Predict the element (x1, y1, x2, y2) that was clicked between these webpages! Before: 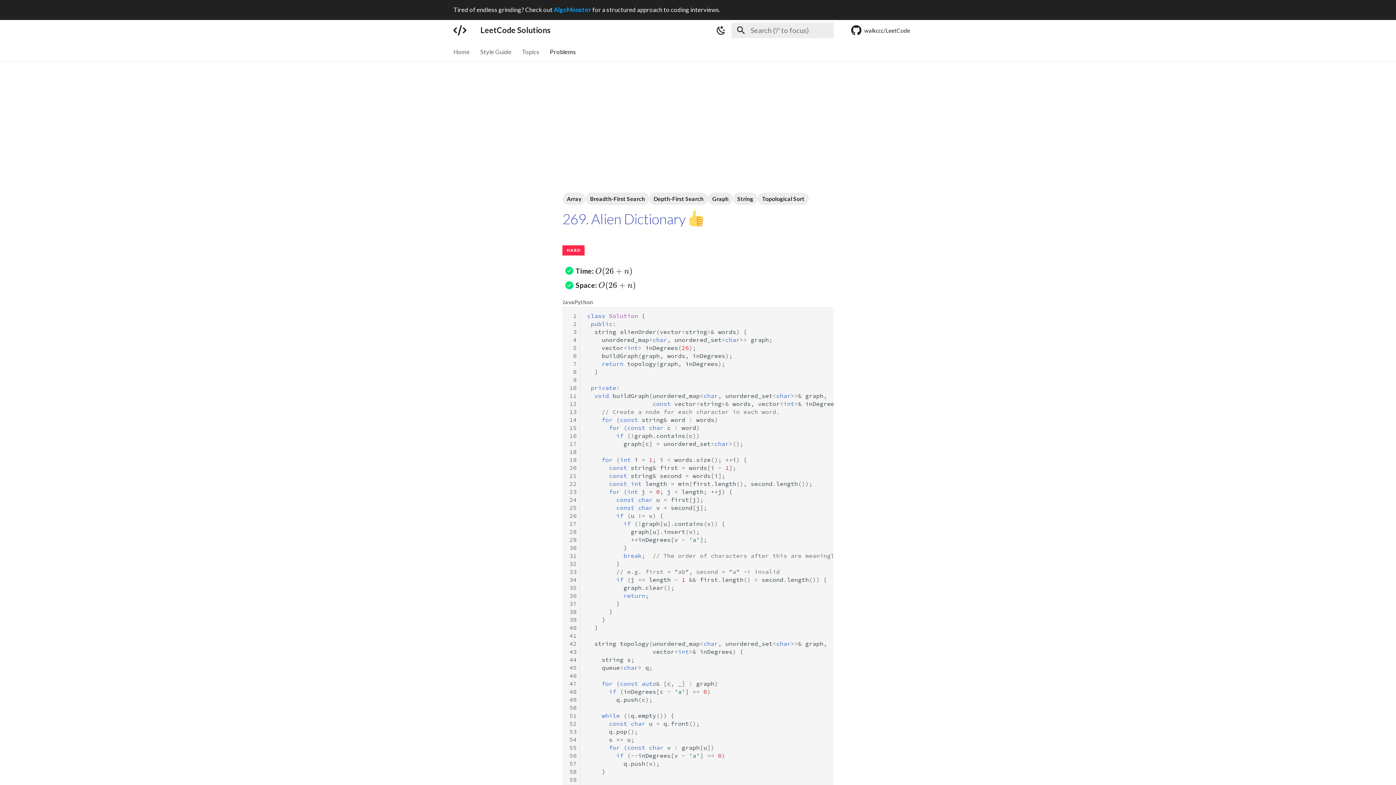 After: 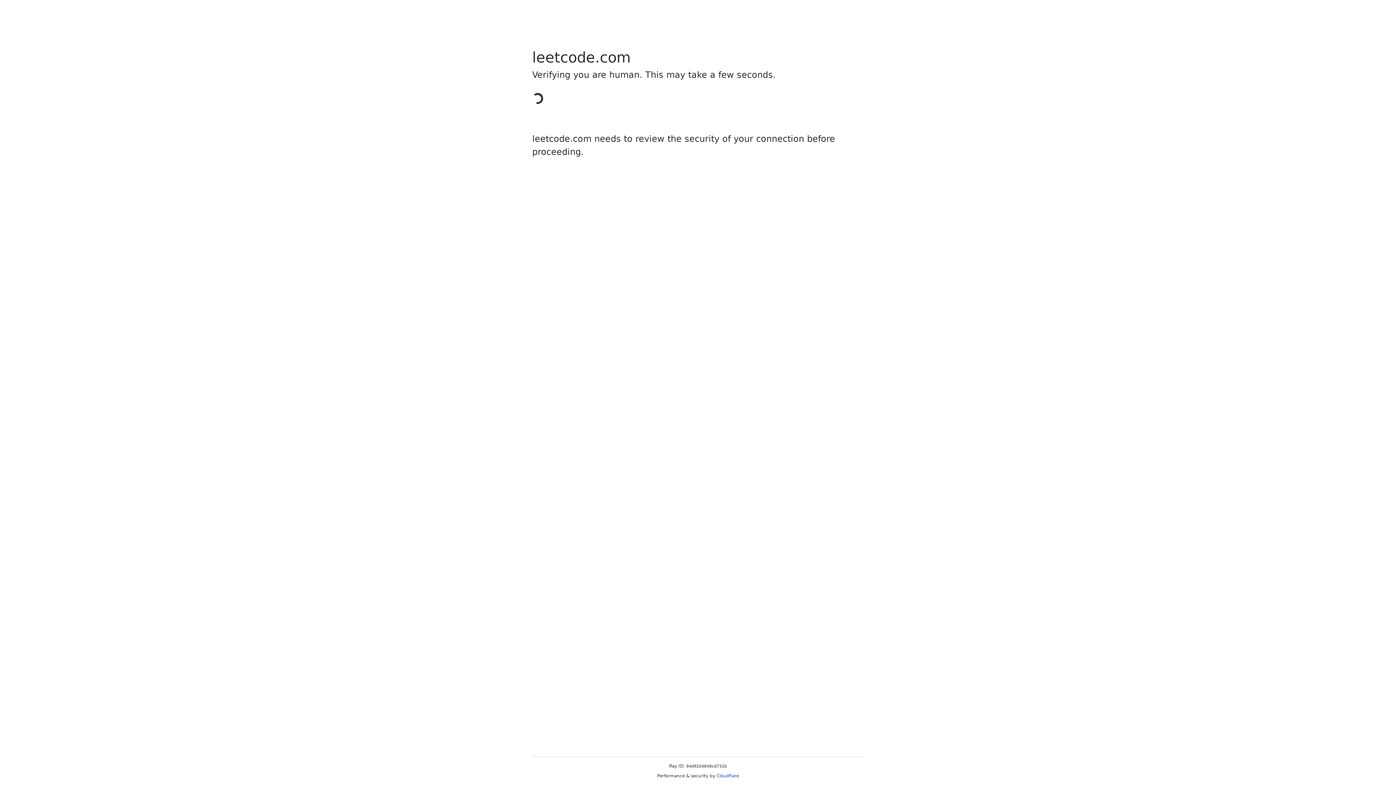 Action: label: 269. Alien Dictionary bbox: (562, 210, 685, 227)